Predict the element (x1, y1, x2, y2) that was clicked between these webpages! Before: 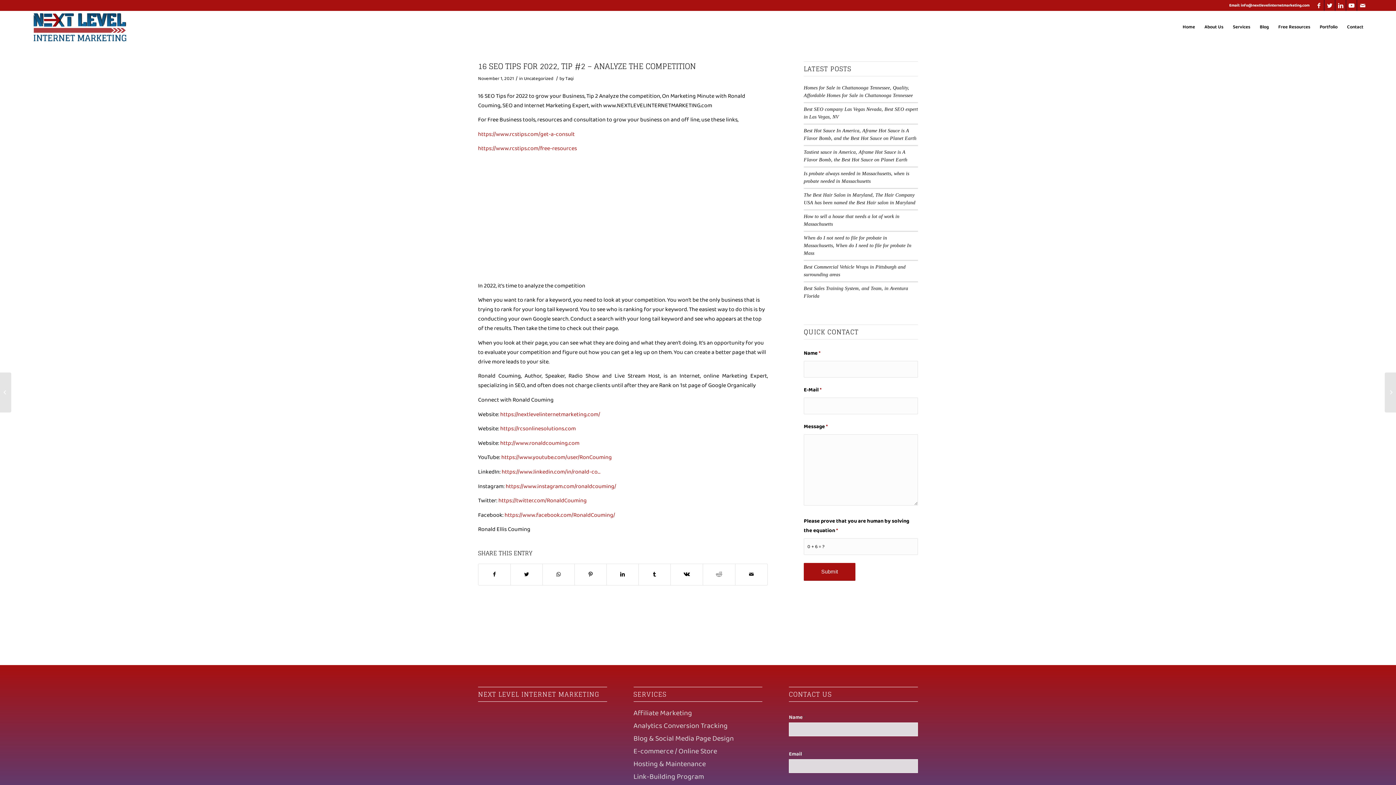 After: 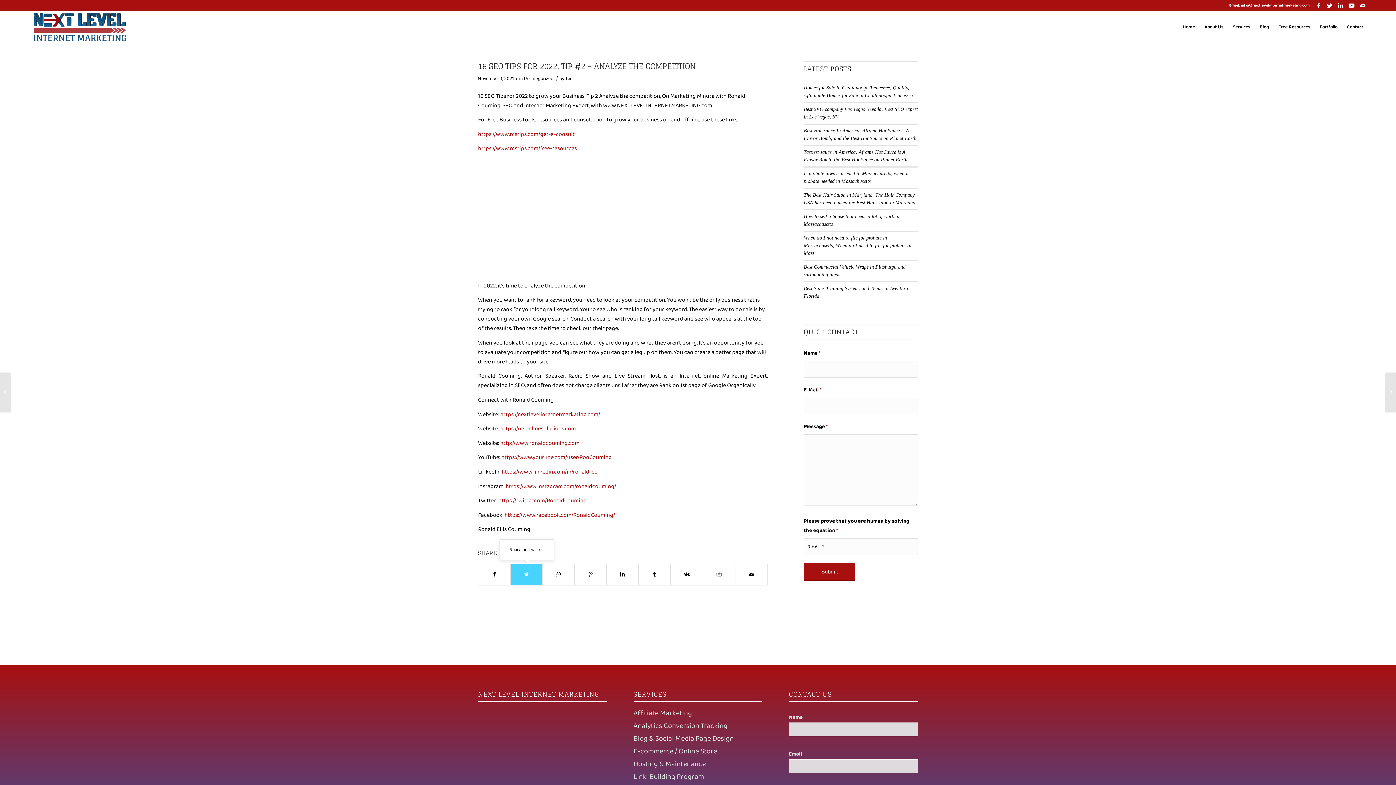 Action: label: Share on Twitter bbox: (510, 564, 542, 585)